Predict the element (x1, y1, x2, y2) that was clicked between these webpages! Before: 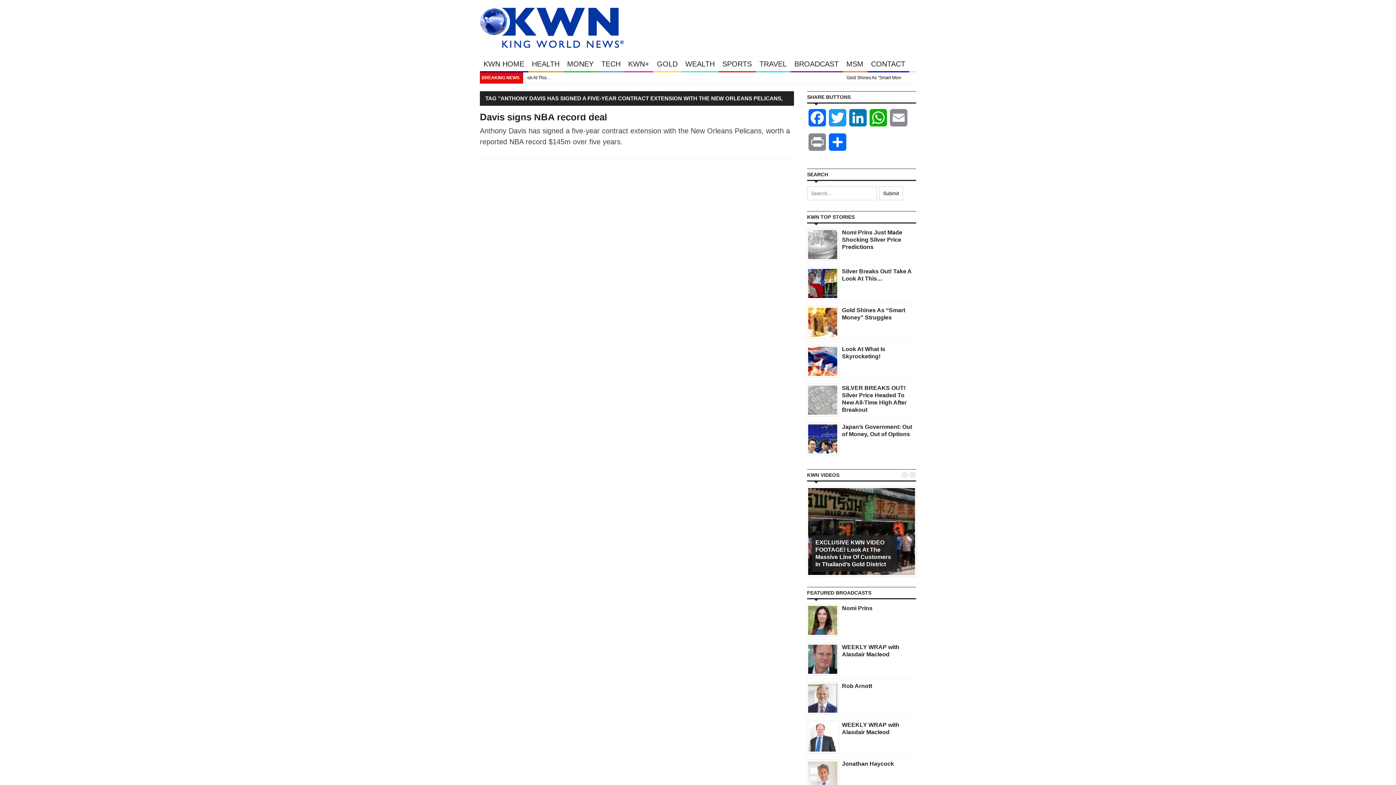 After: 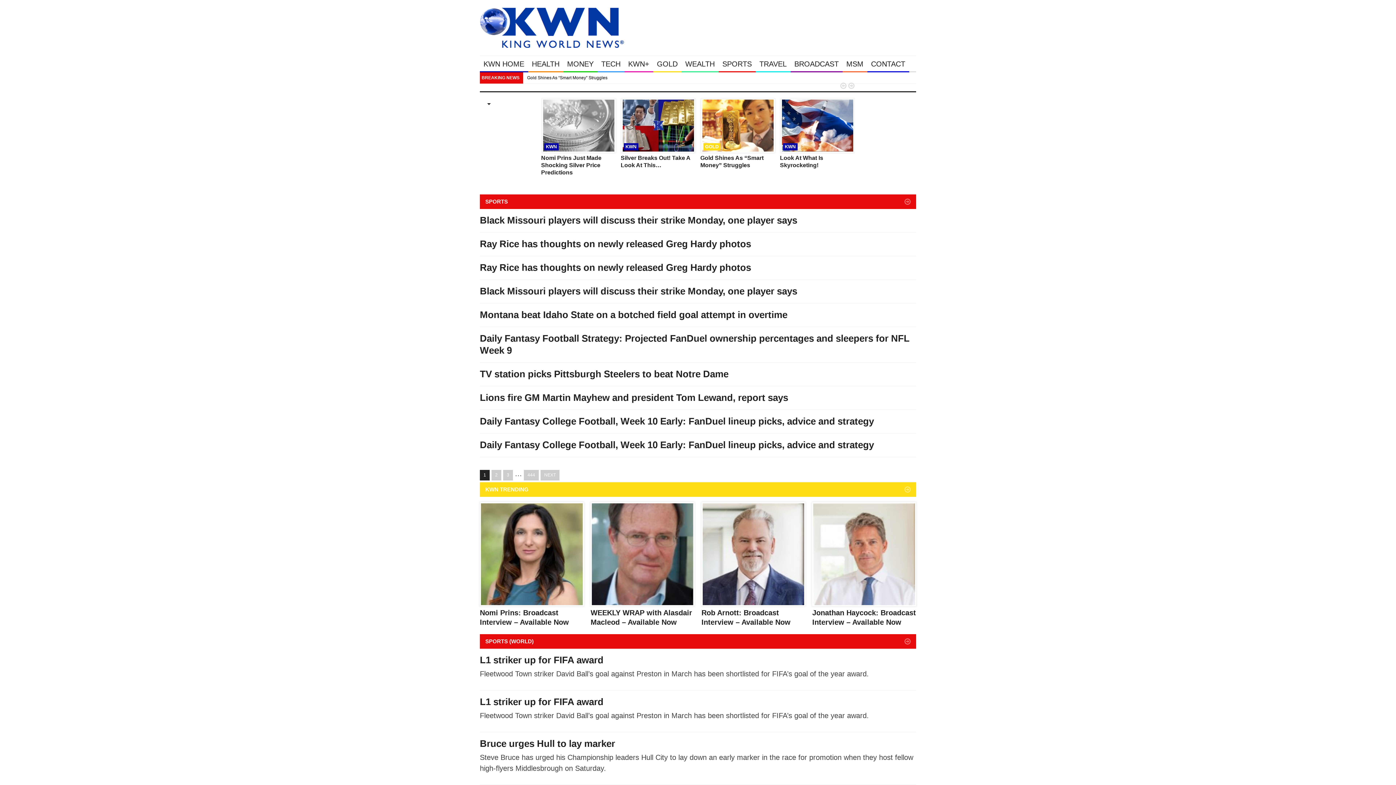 Action: bbox: (718, 56, 756, 72) label: SPORTS